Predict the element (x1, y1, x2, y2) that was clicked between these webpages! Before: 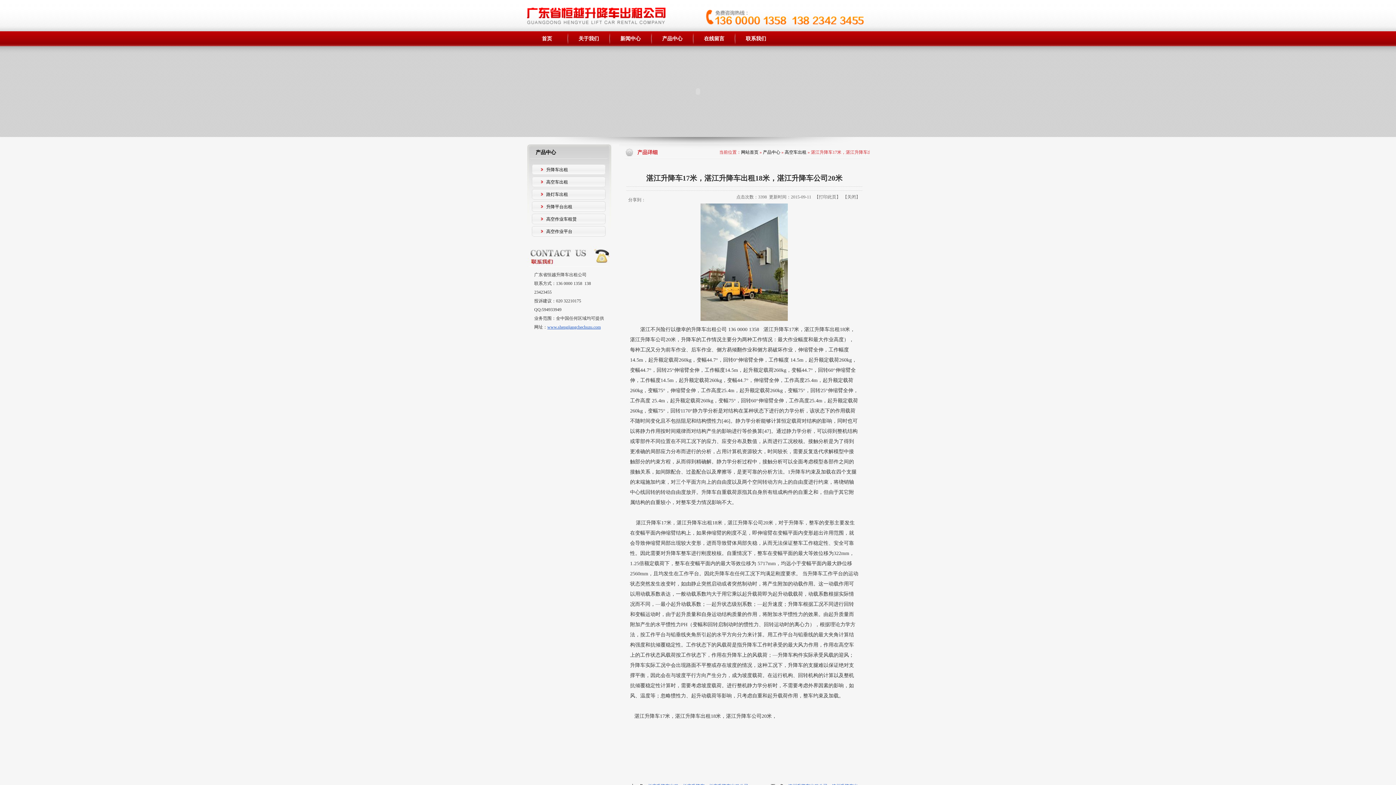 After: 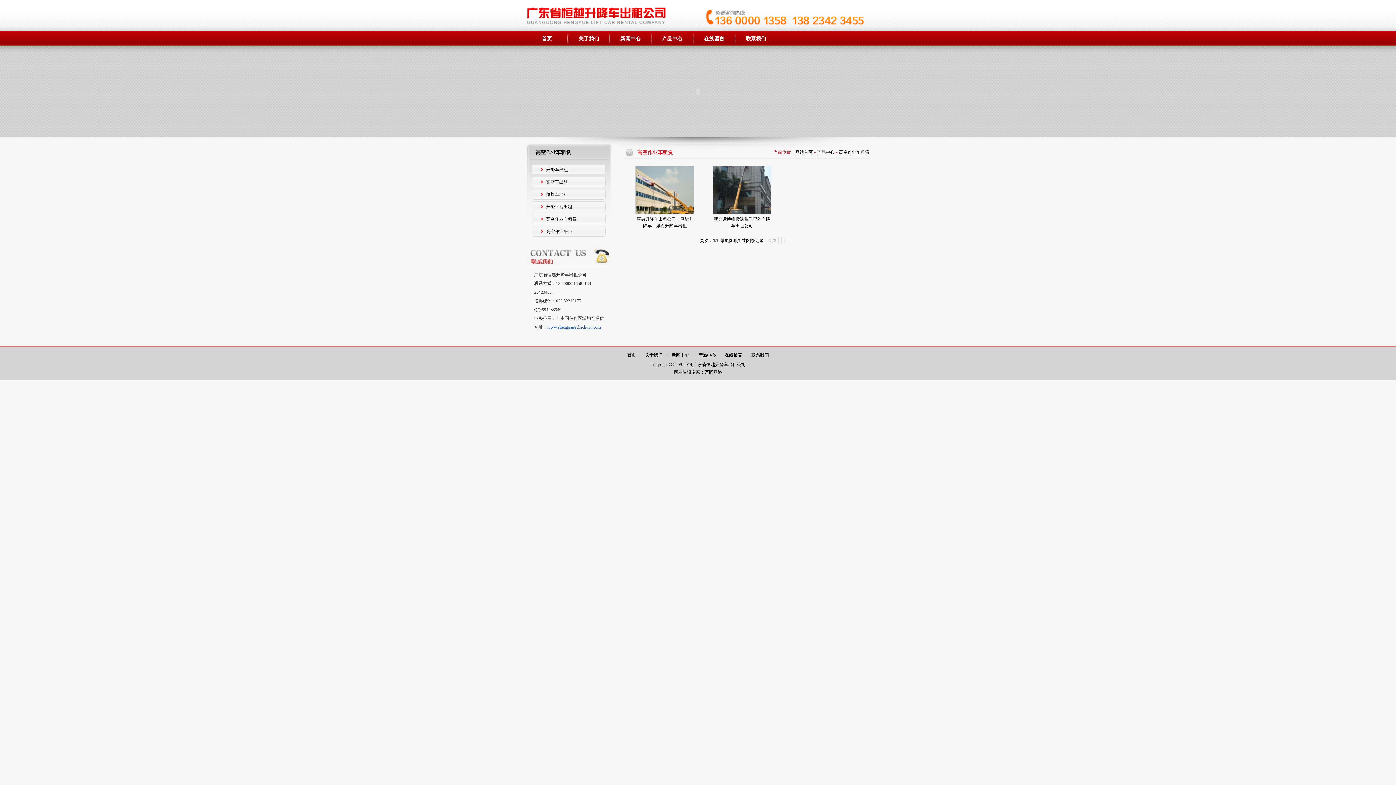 Action: label: 高空作业车租赁 bbox: (531, 213, 605, 224)